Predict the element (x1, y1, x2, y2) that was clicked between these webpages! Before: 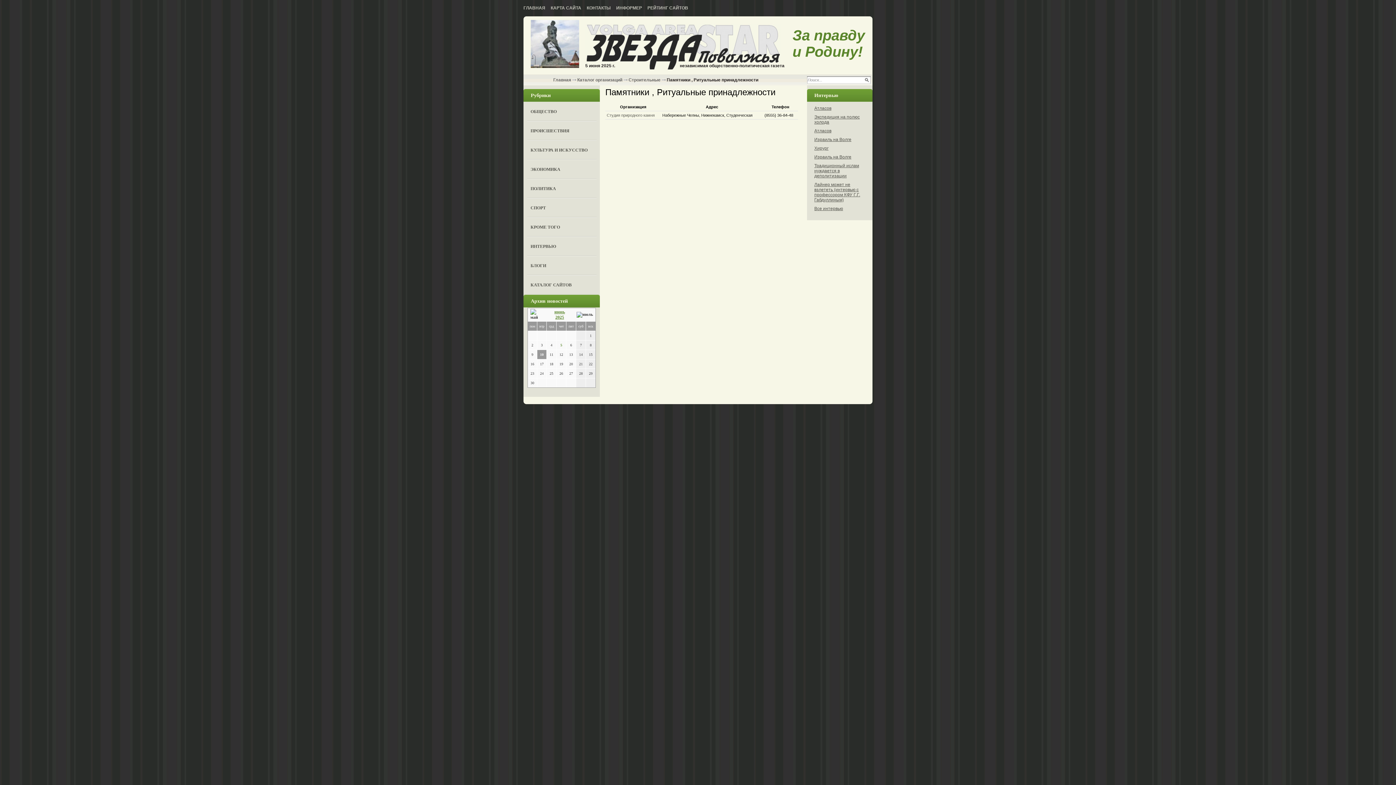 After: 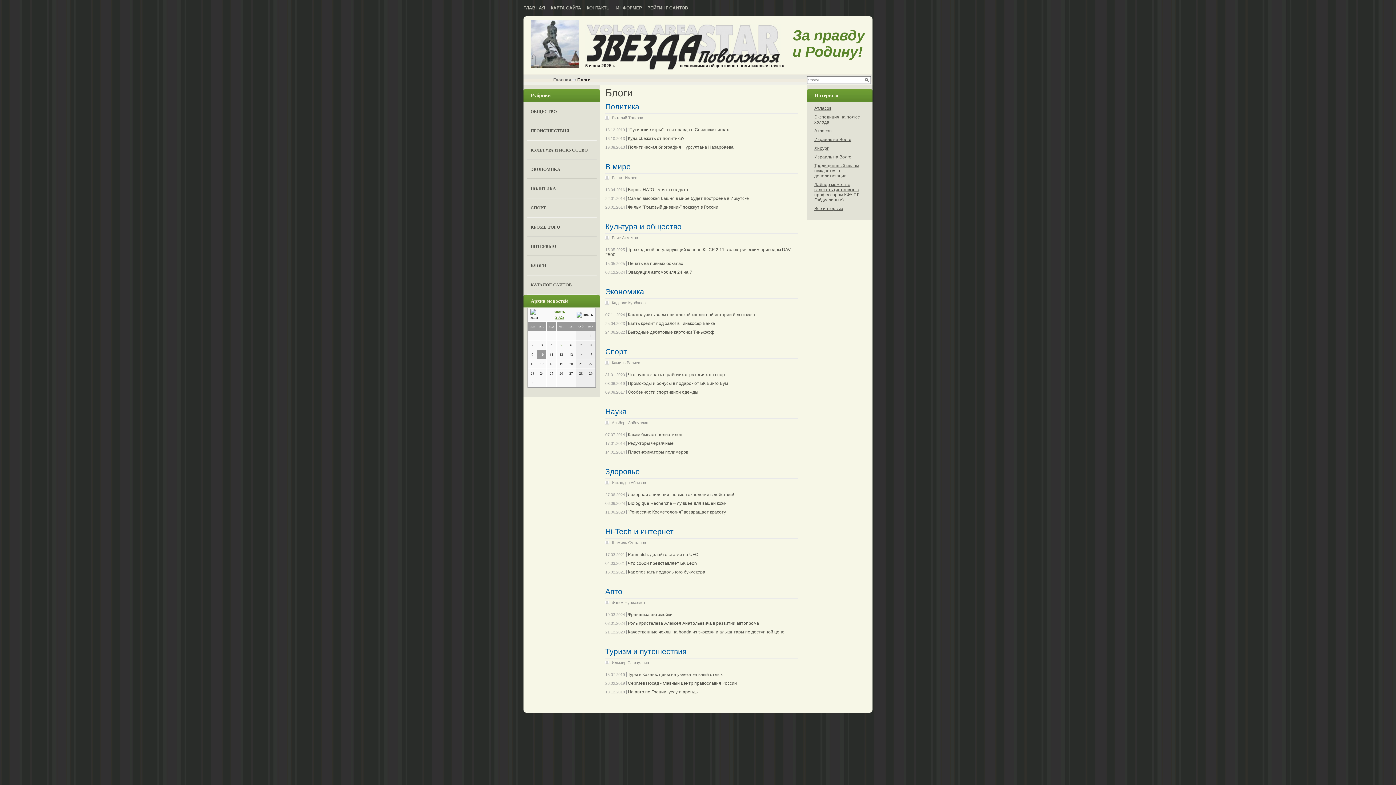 Action: label: БЛОГИ bbox: (527, 256, 596, 275)